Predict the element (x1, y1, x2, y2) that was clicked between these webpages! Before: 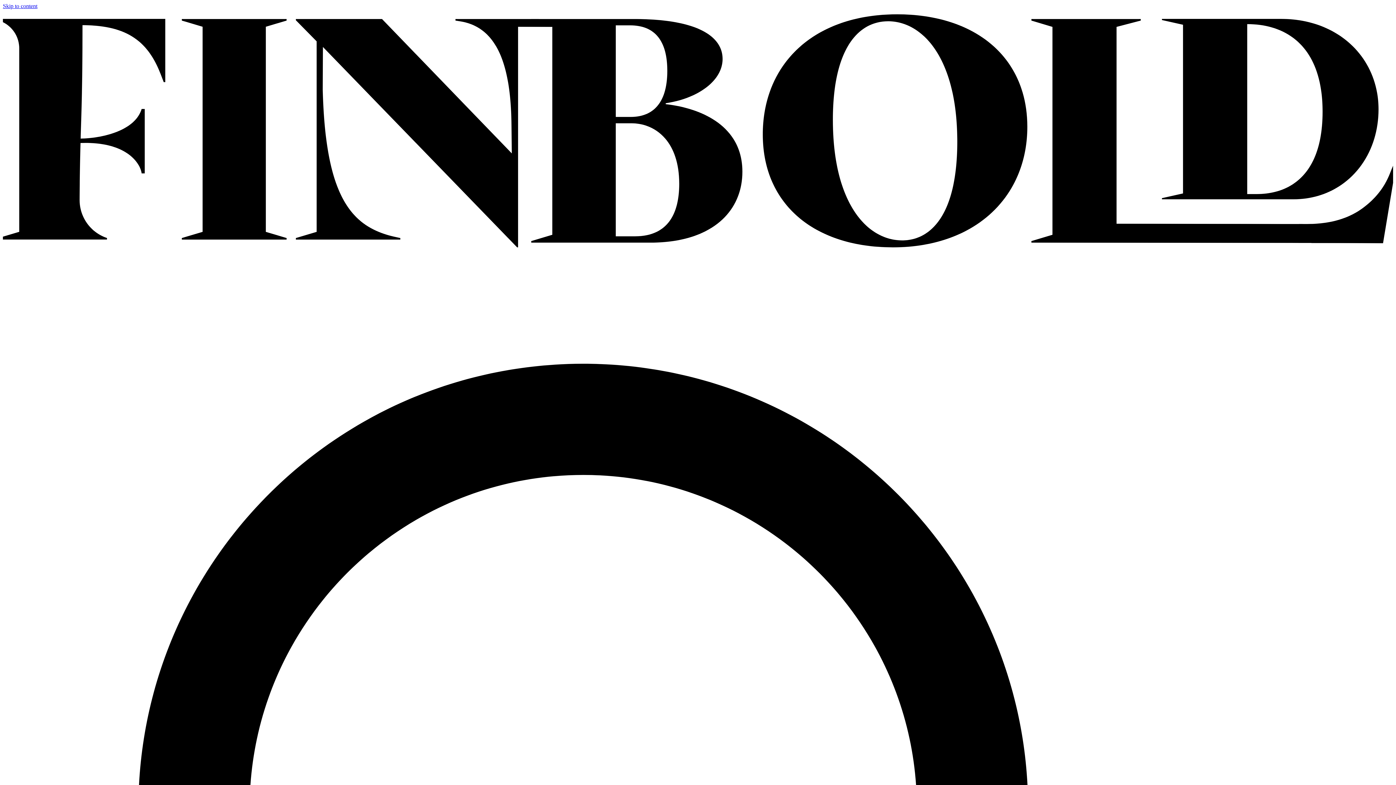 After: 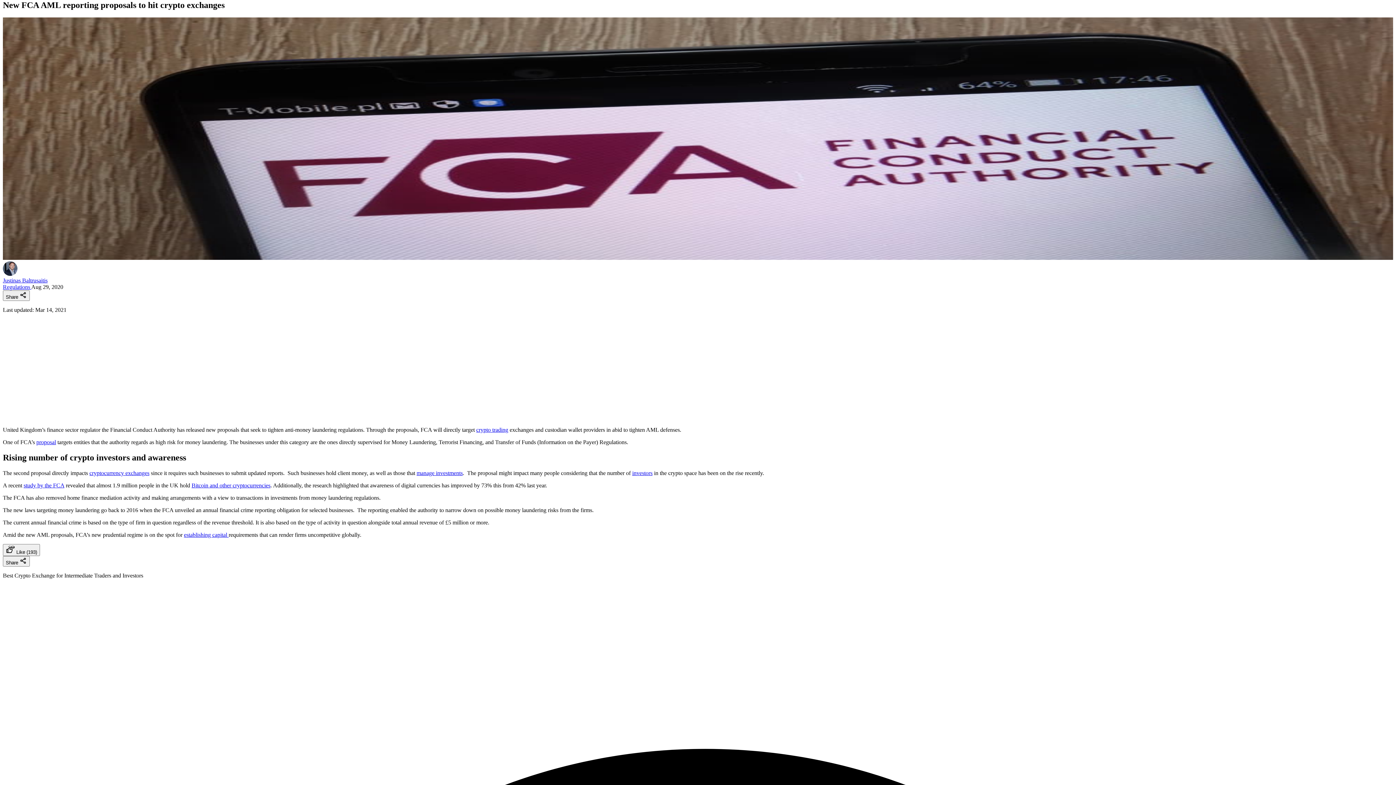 Action: bbox: (2, 2, 37, 9) label: Skip to content